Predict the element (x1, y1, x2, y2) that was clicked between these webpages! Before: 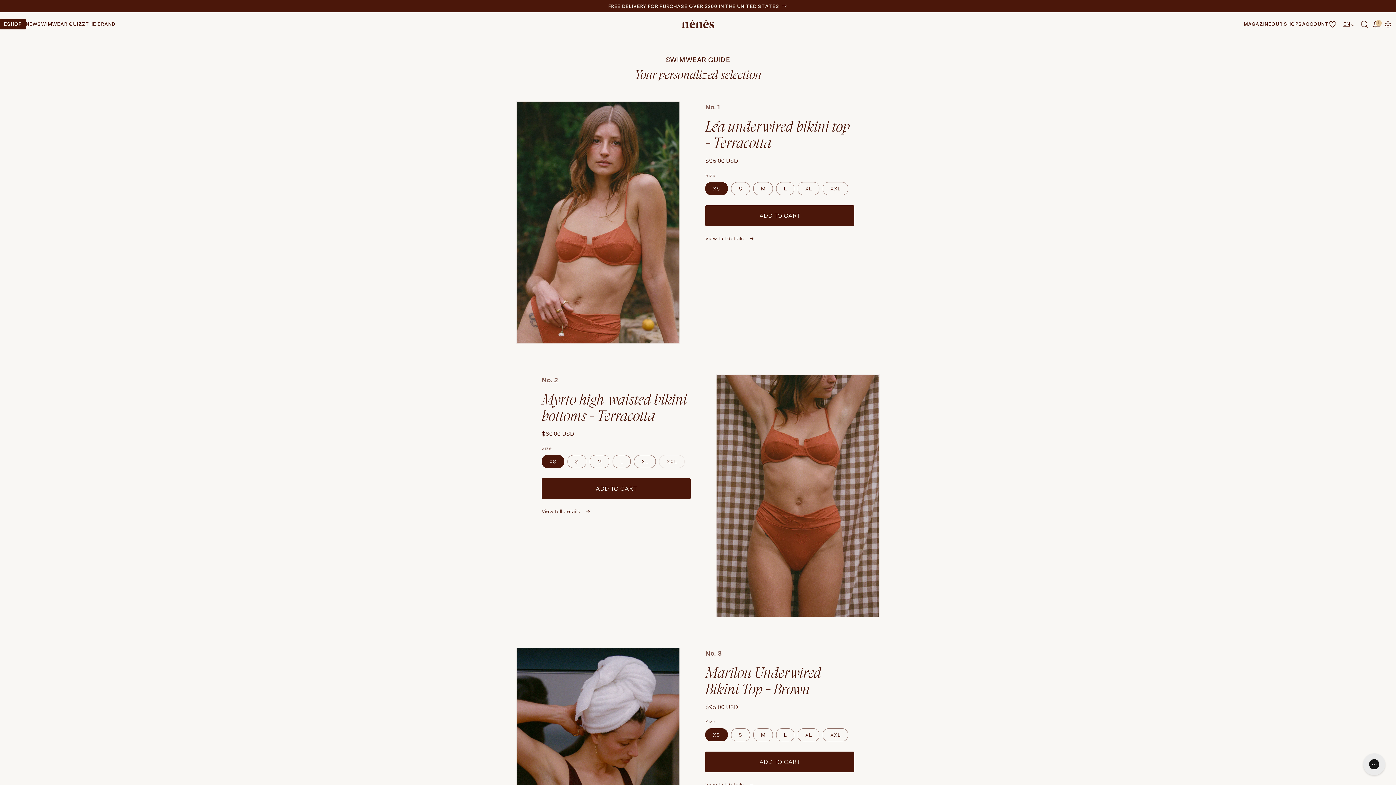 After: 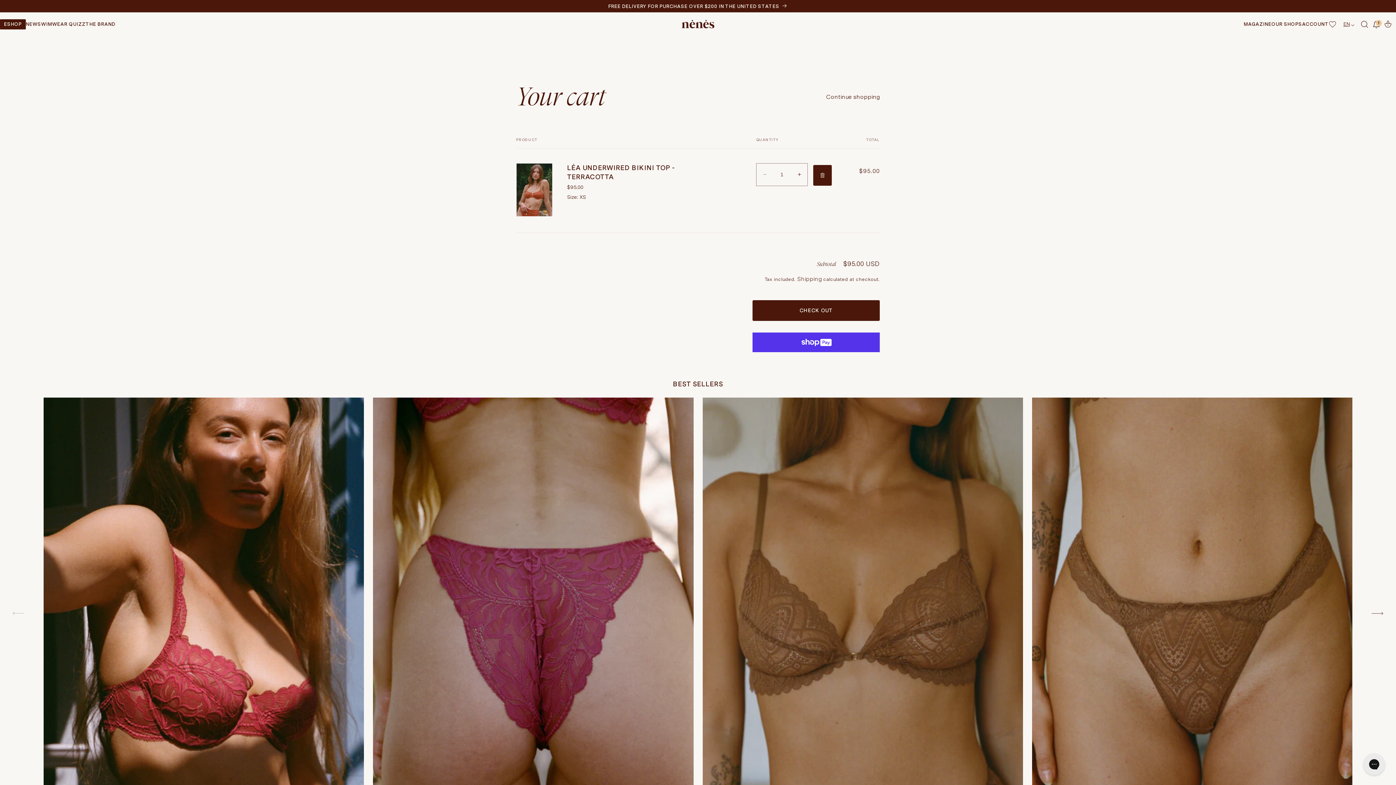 Action: label: ADD TO CART bbox: (705, 205, 854, 226)